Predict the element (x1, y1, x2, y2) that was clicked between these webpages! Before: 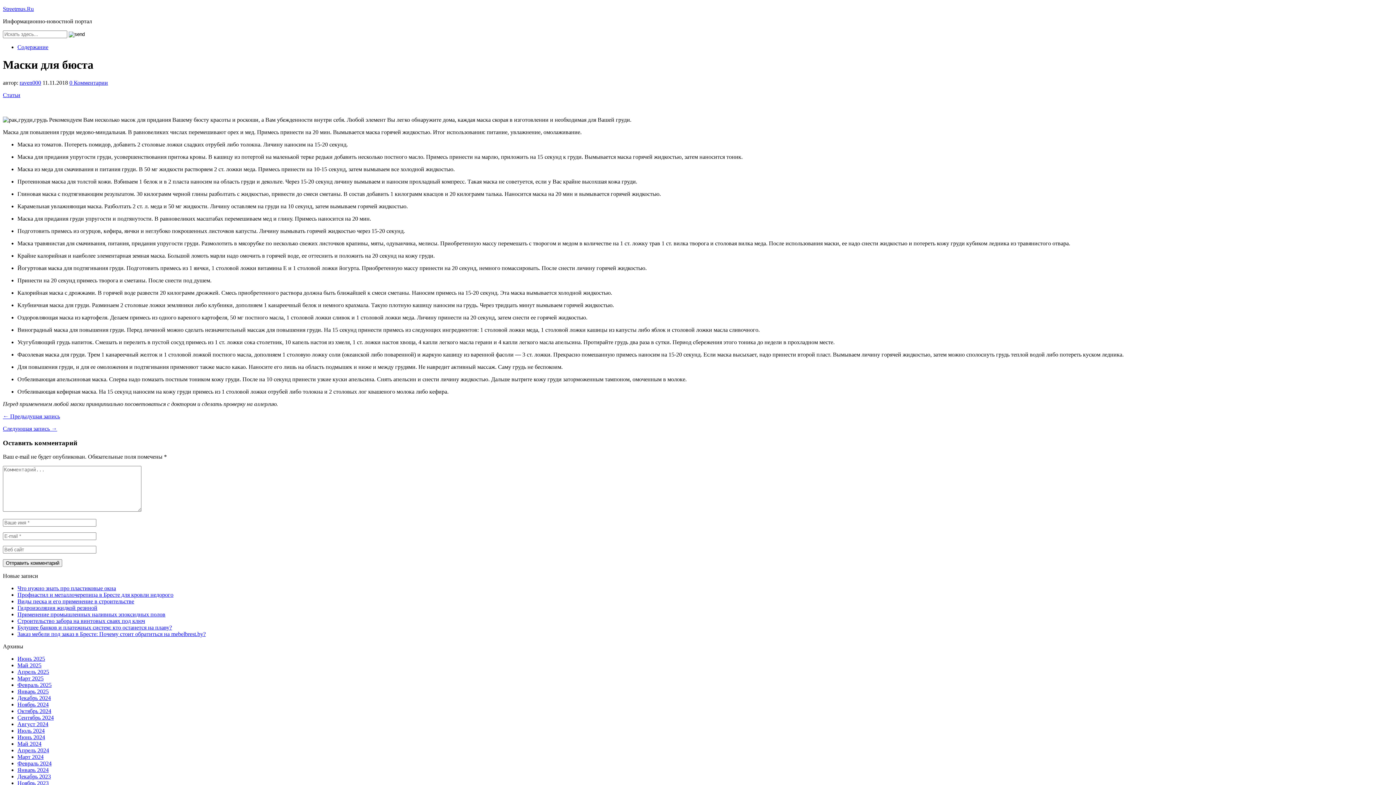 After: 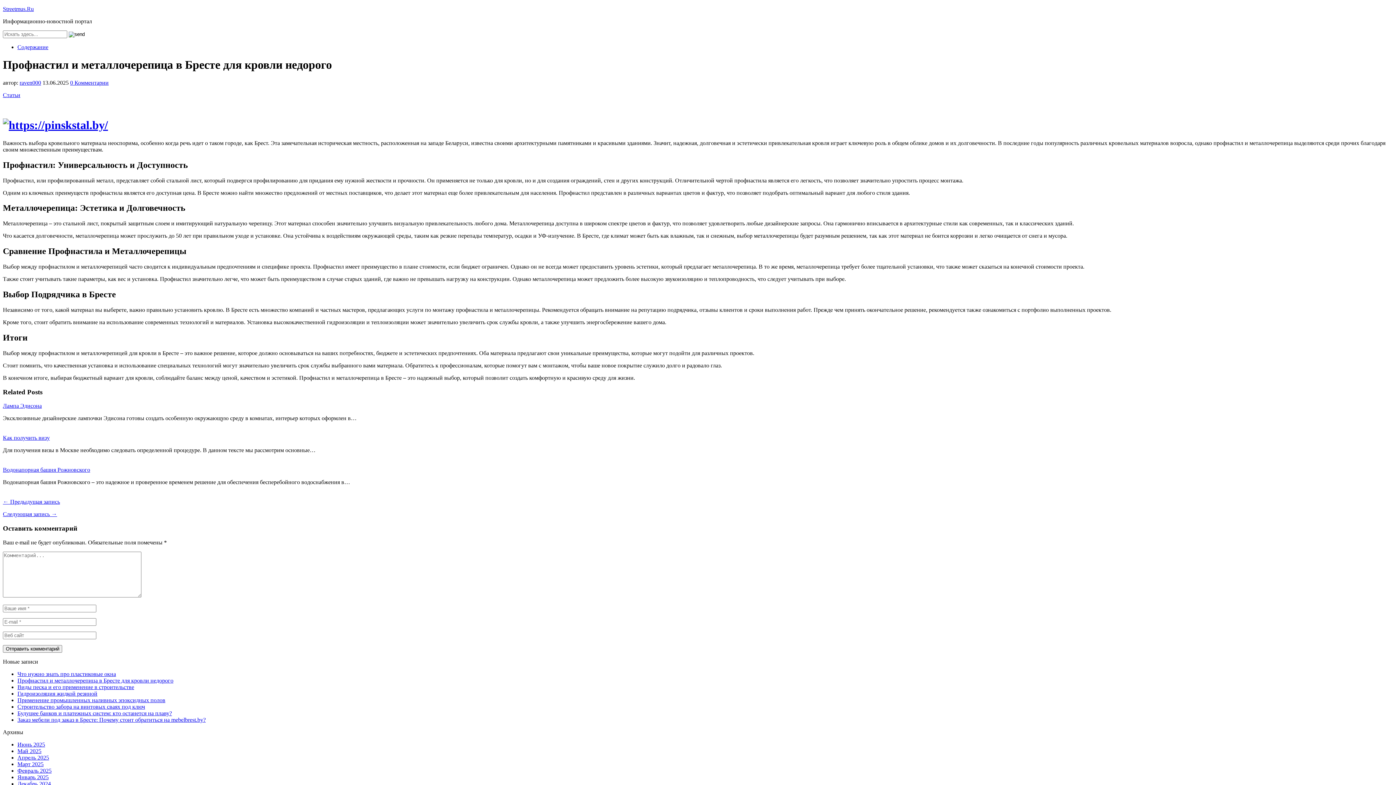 Action: bbox: (17, 592, 173, 598) label: Профнастил и металлочерепица в Бресте для кровли недорого